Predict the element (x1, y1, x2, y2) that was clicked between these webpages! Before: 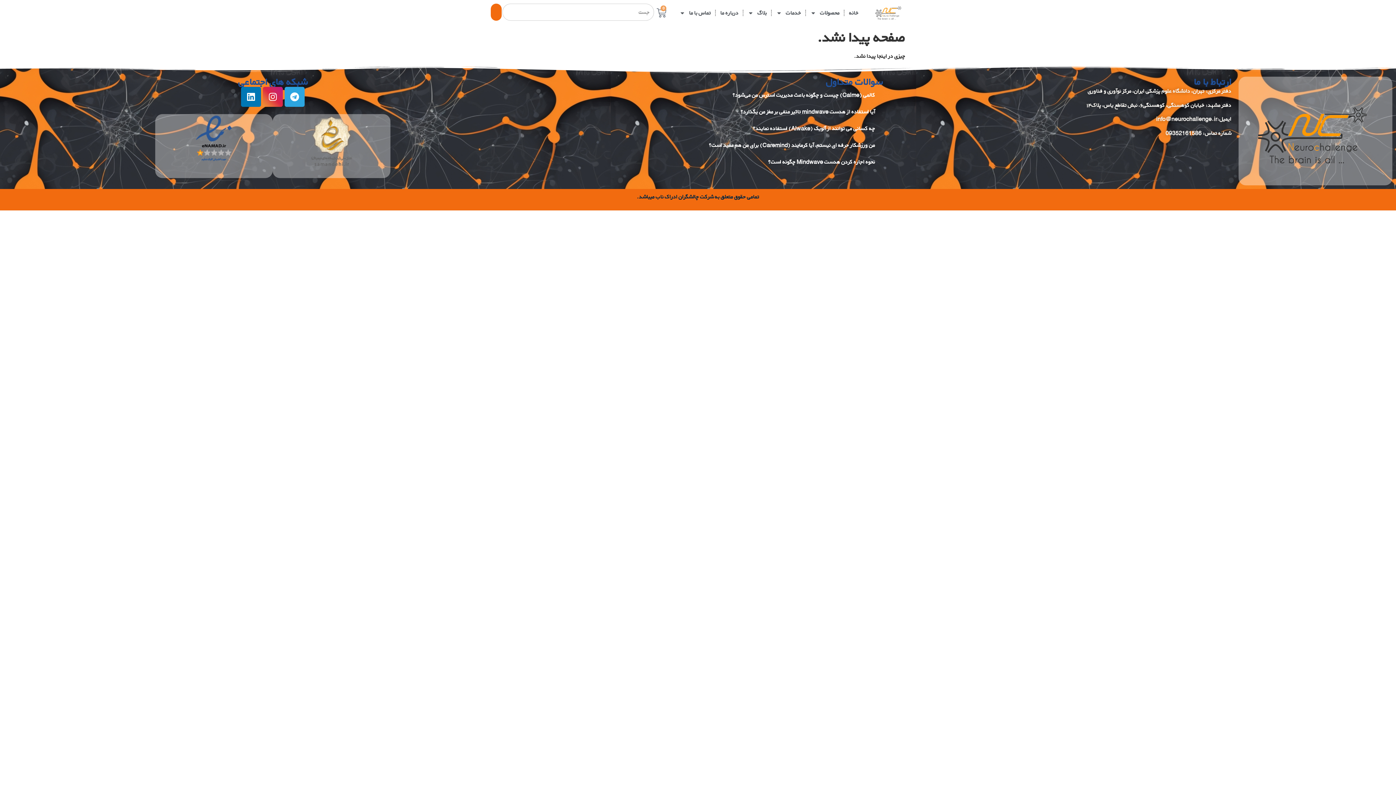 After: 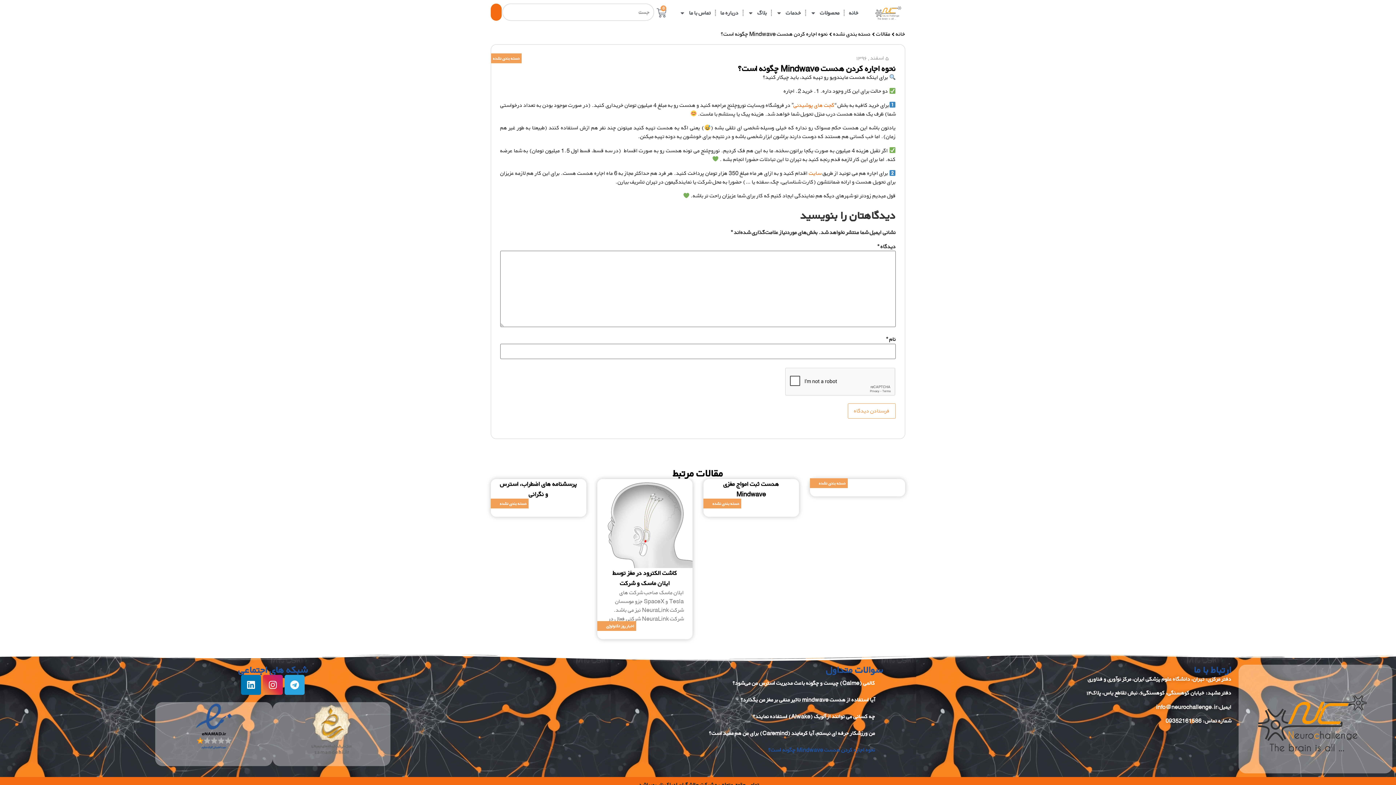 Action: label: نحوه اجاره کردن هدست Mindwave چگونه است؟ bbox: (451, 153, 882, 170)